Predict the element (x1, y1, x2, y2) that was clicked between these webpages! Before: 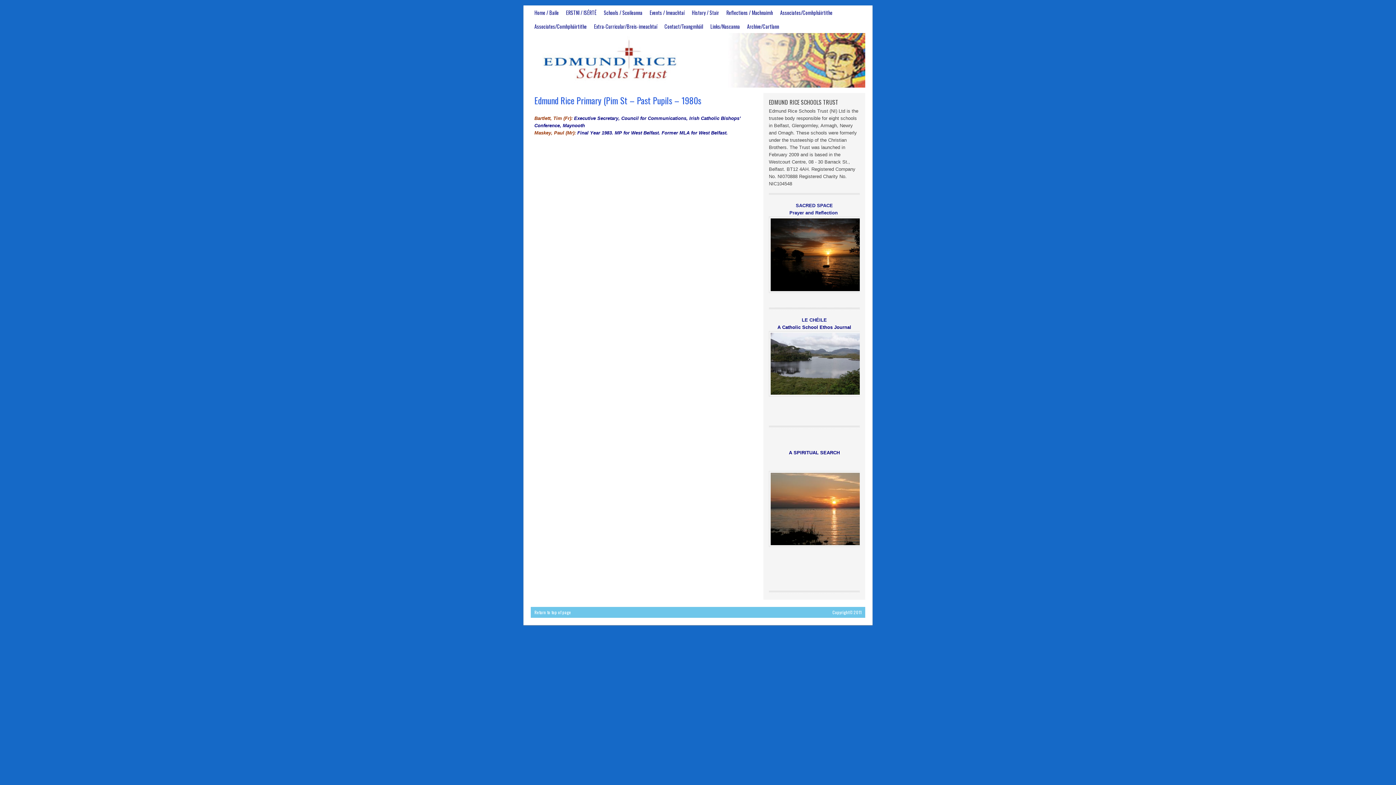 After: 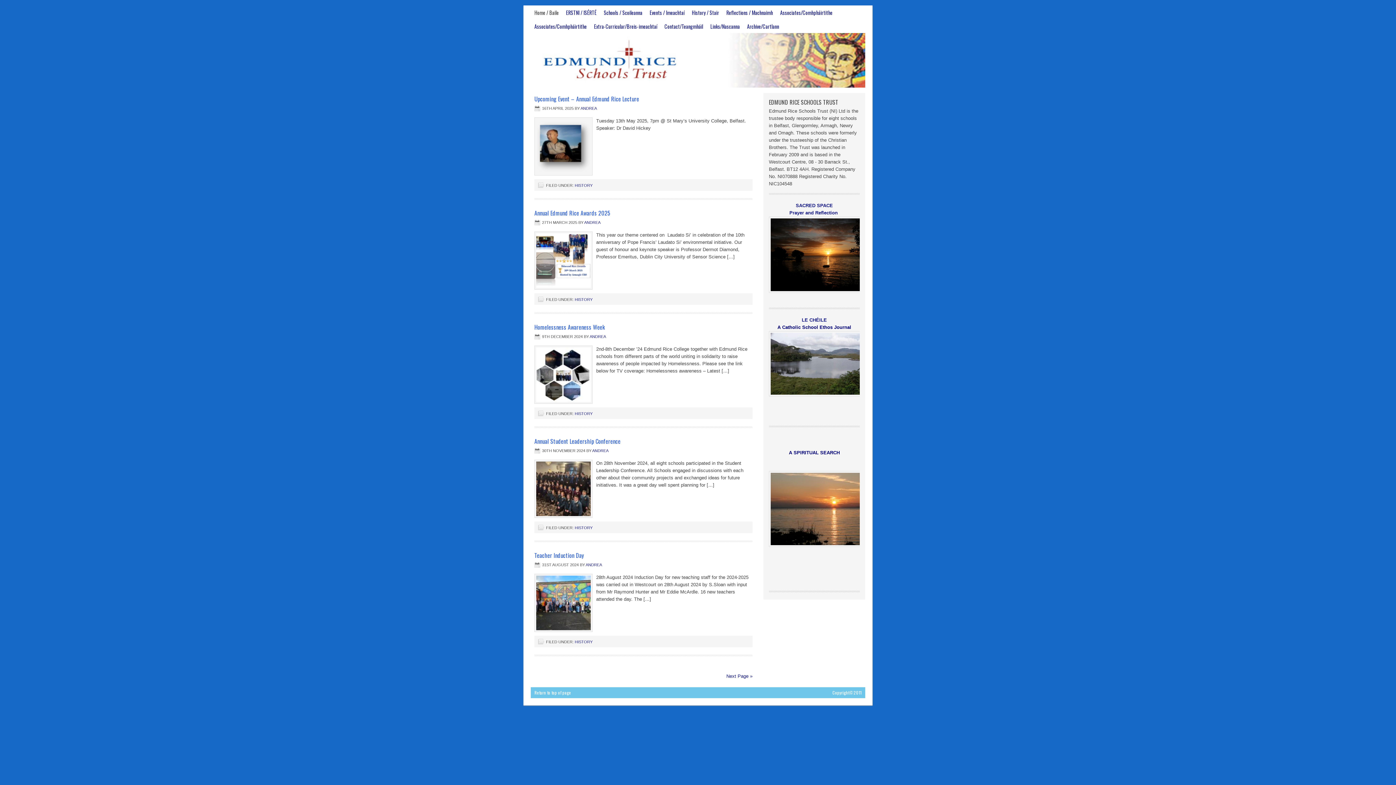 Action: bbox: (530, 5, 562, 19) label: Home / Baile